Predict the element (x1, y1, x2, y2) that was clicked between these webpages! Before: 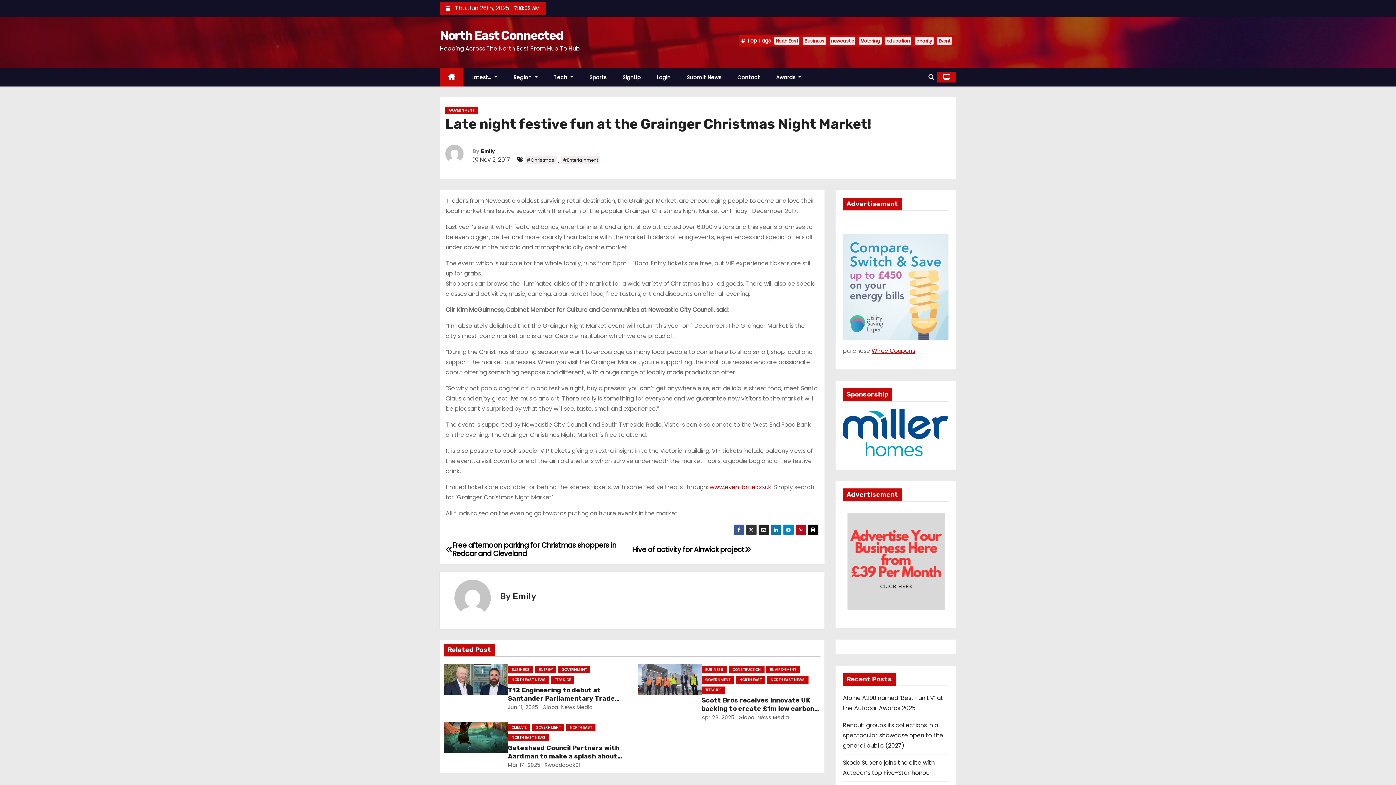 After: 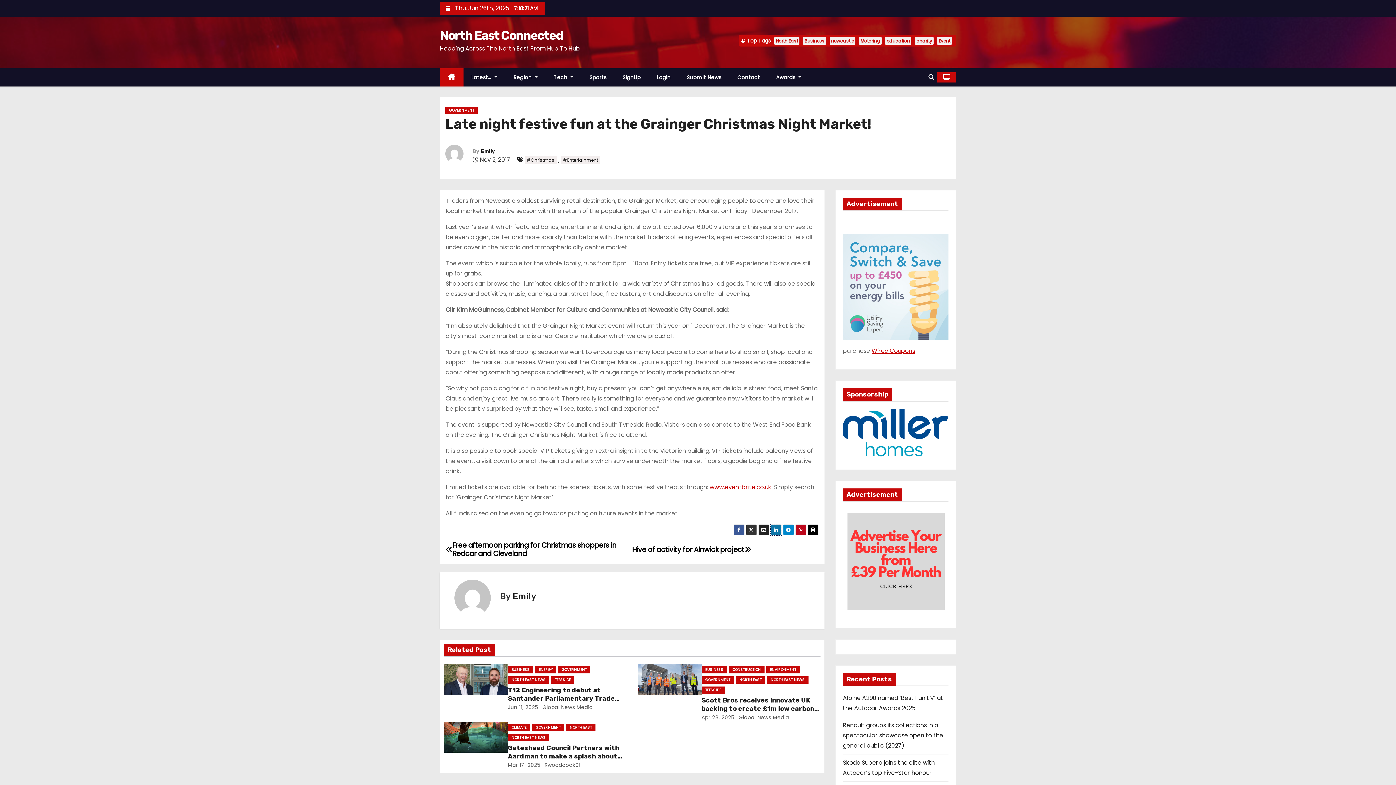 Action: bbox: (770, 524, 781, 535)